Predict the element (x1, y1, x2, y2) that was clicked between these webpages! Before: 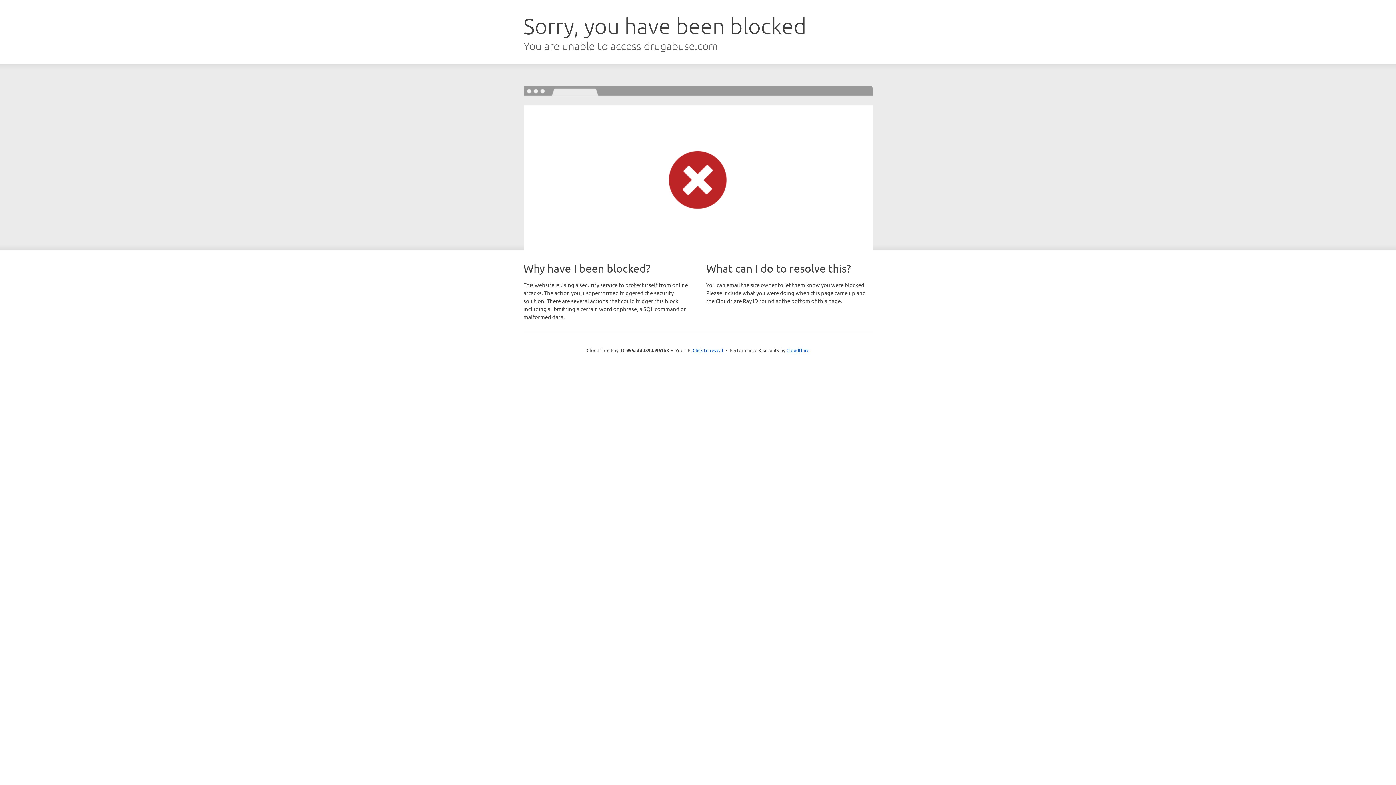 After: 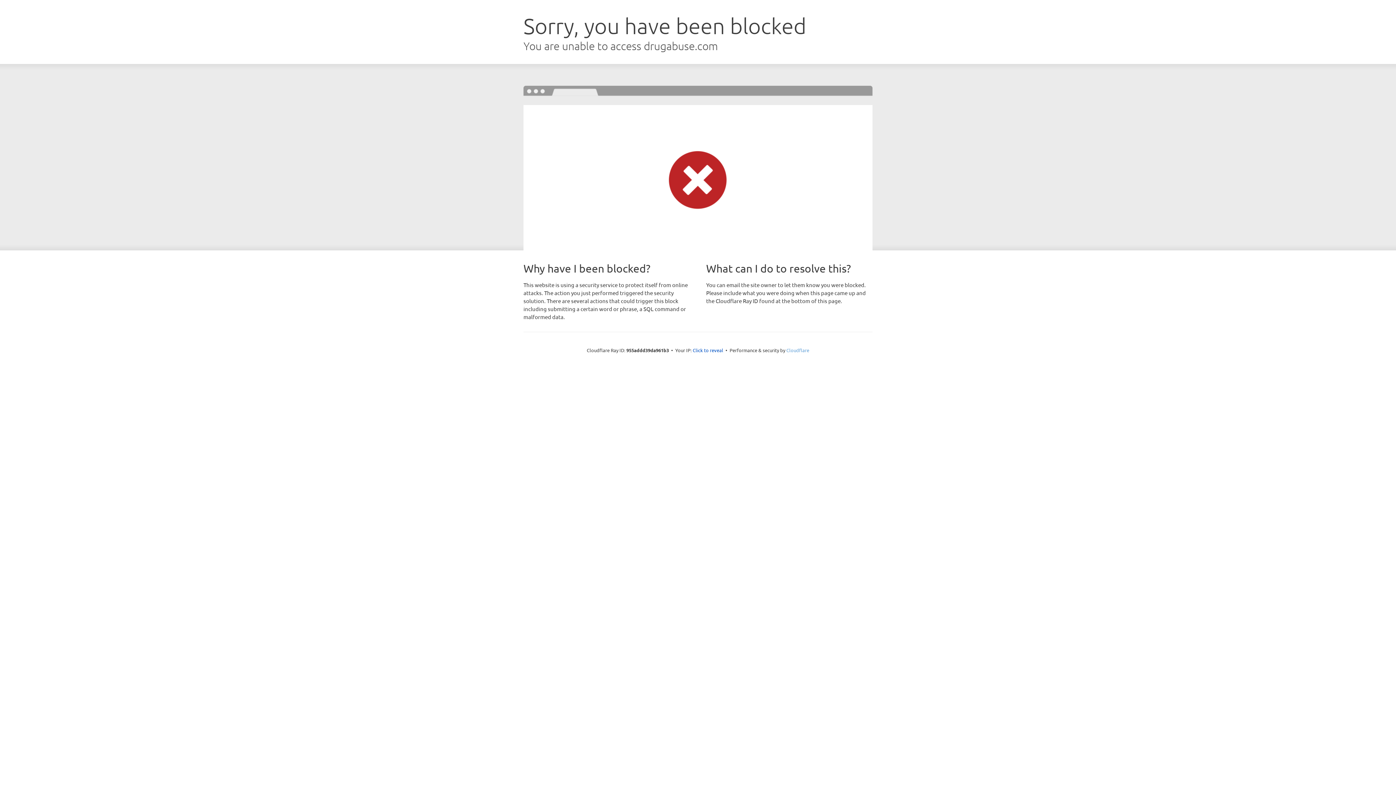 Action: label: Cloudflare bbox: (786, 347, 809, 353)